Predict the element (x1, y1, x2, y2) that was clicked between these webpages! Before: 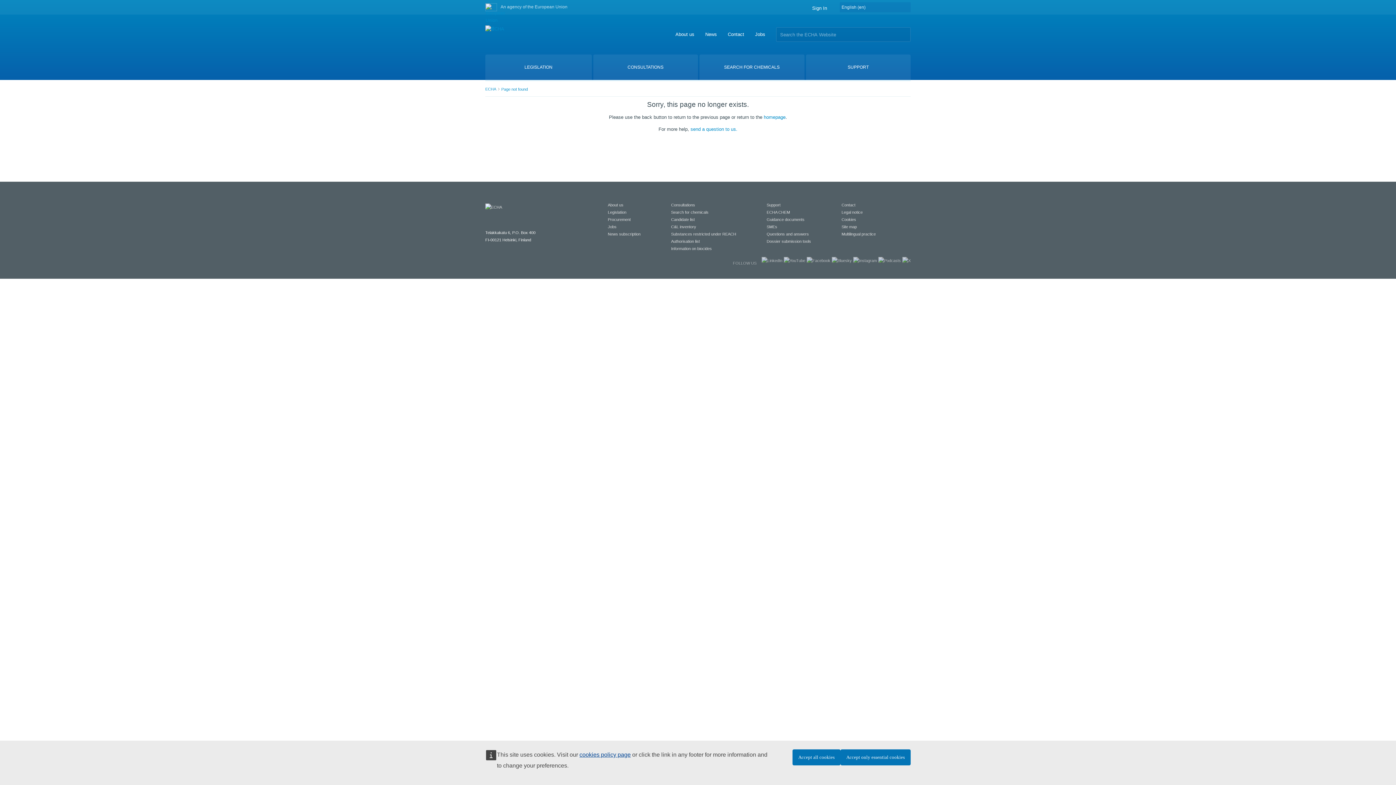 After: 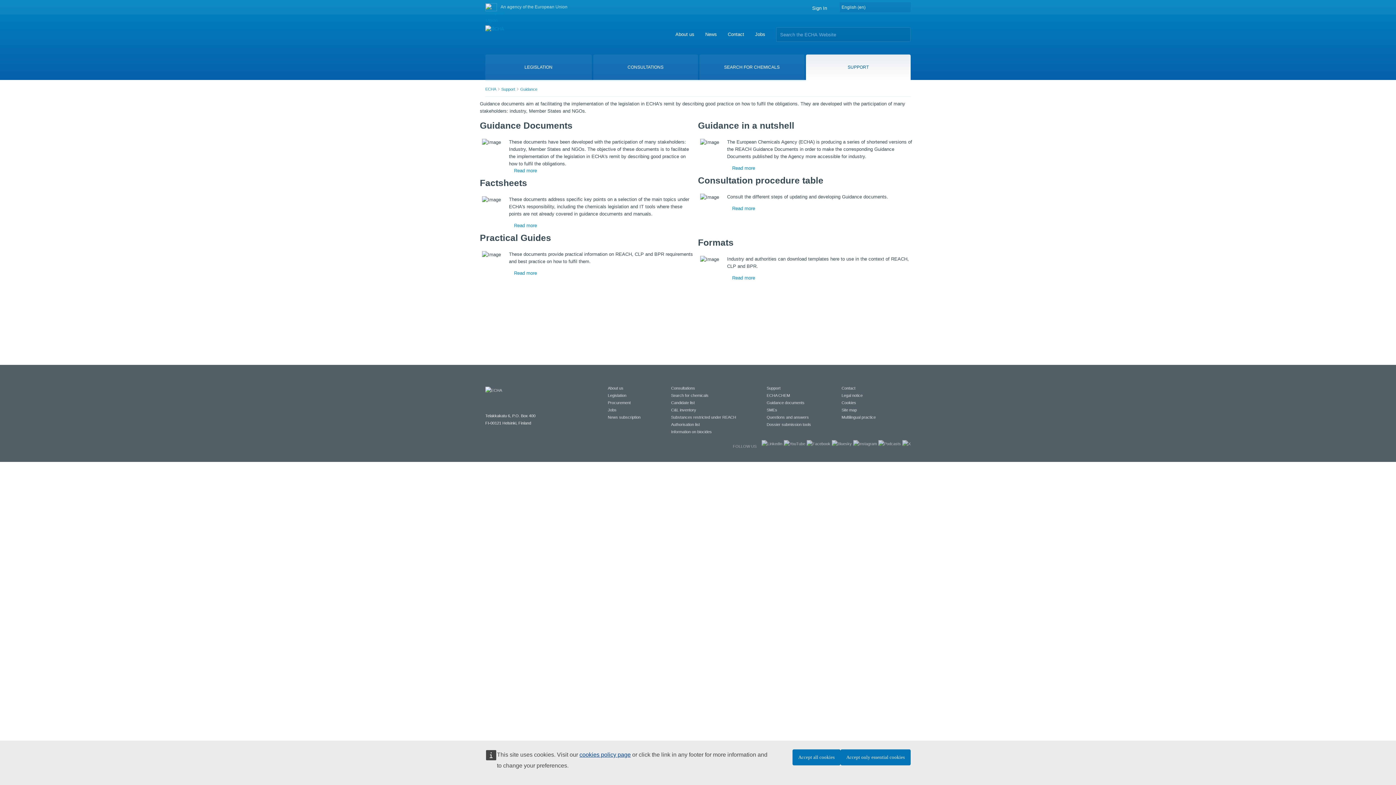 Action: label: Guidance documents bbox: (766, 217, 804, 221)